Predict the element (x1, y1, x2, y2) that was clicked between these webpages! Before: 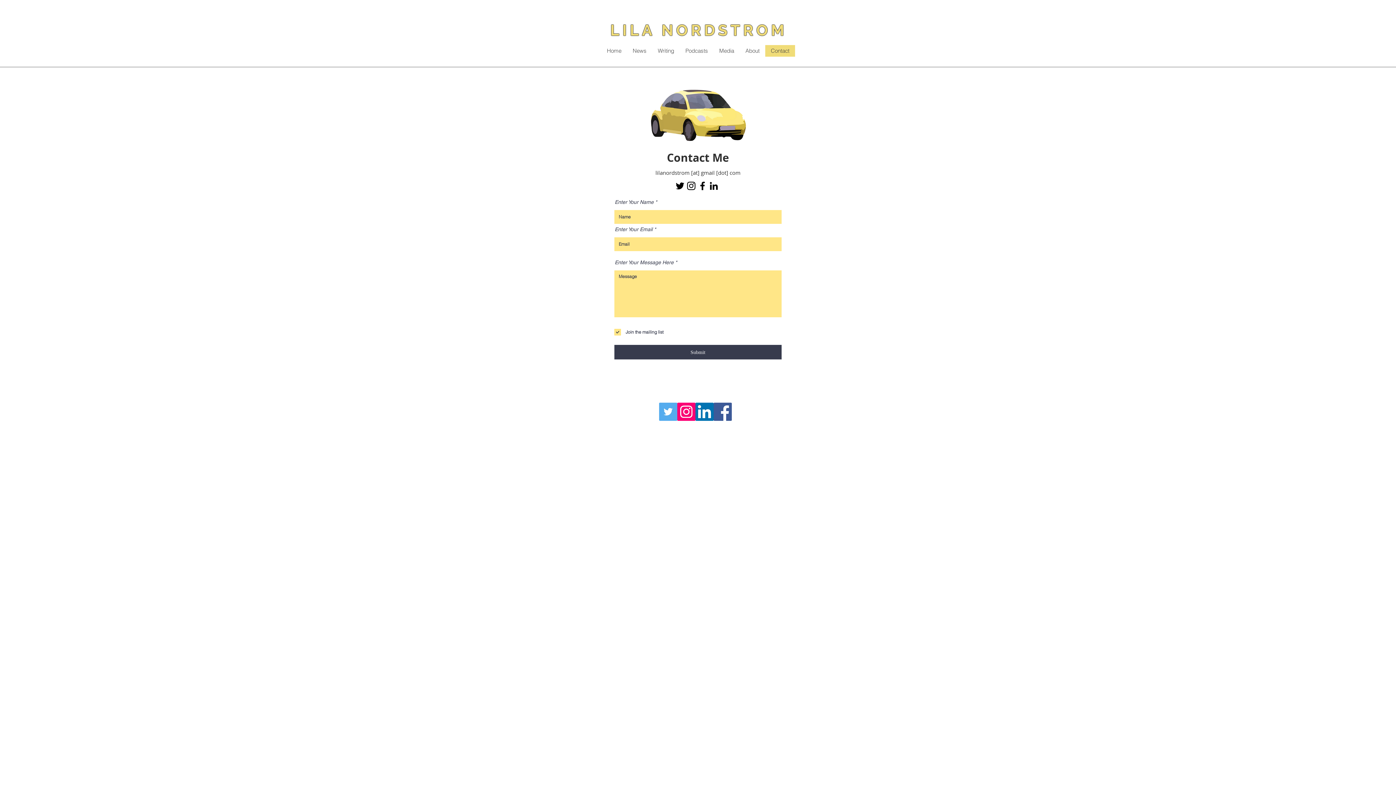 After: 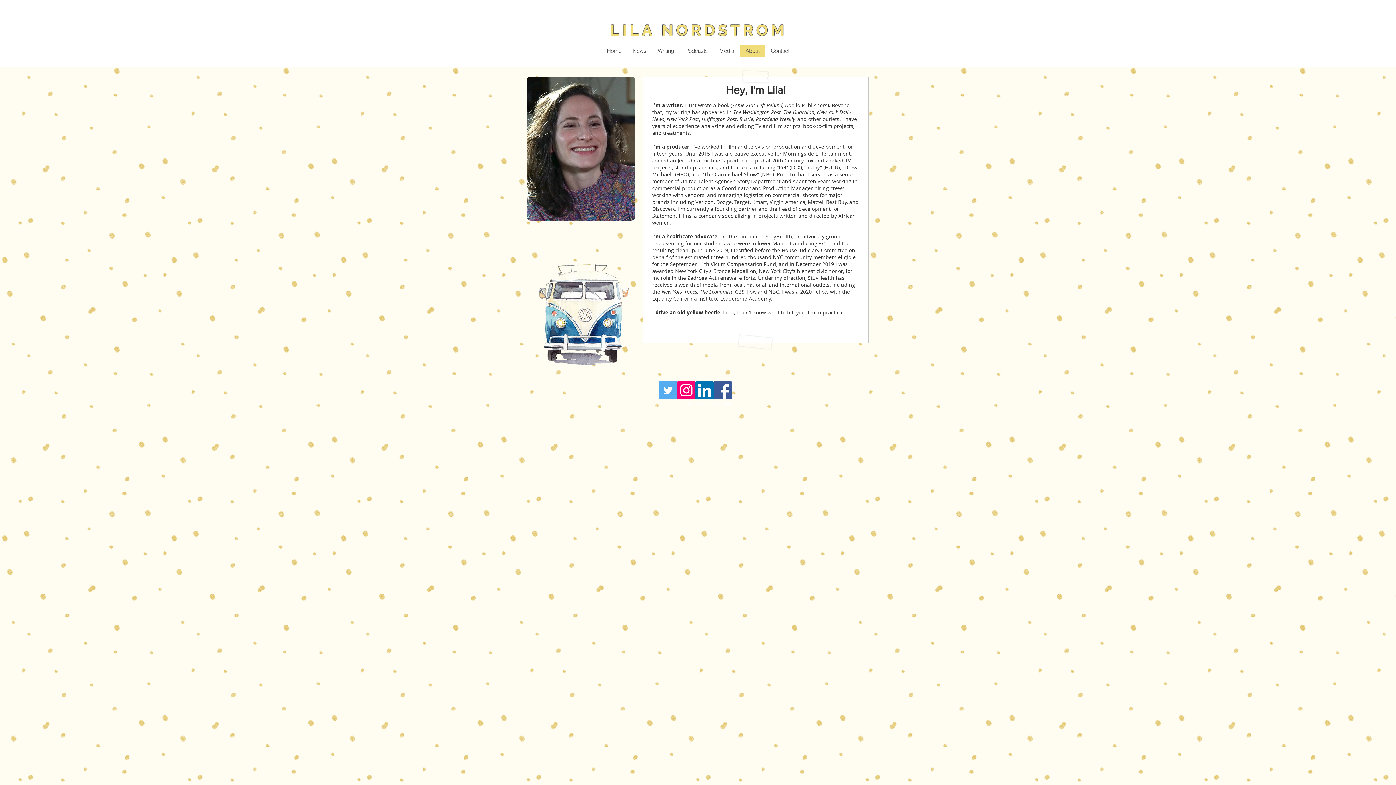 Action: label: About bbox: (739, 45, 765, 56)